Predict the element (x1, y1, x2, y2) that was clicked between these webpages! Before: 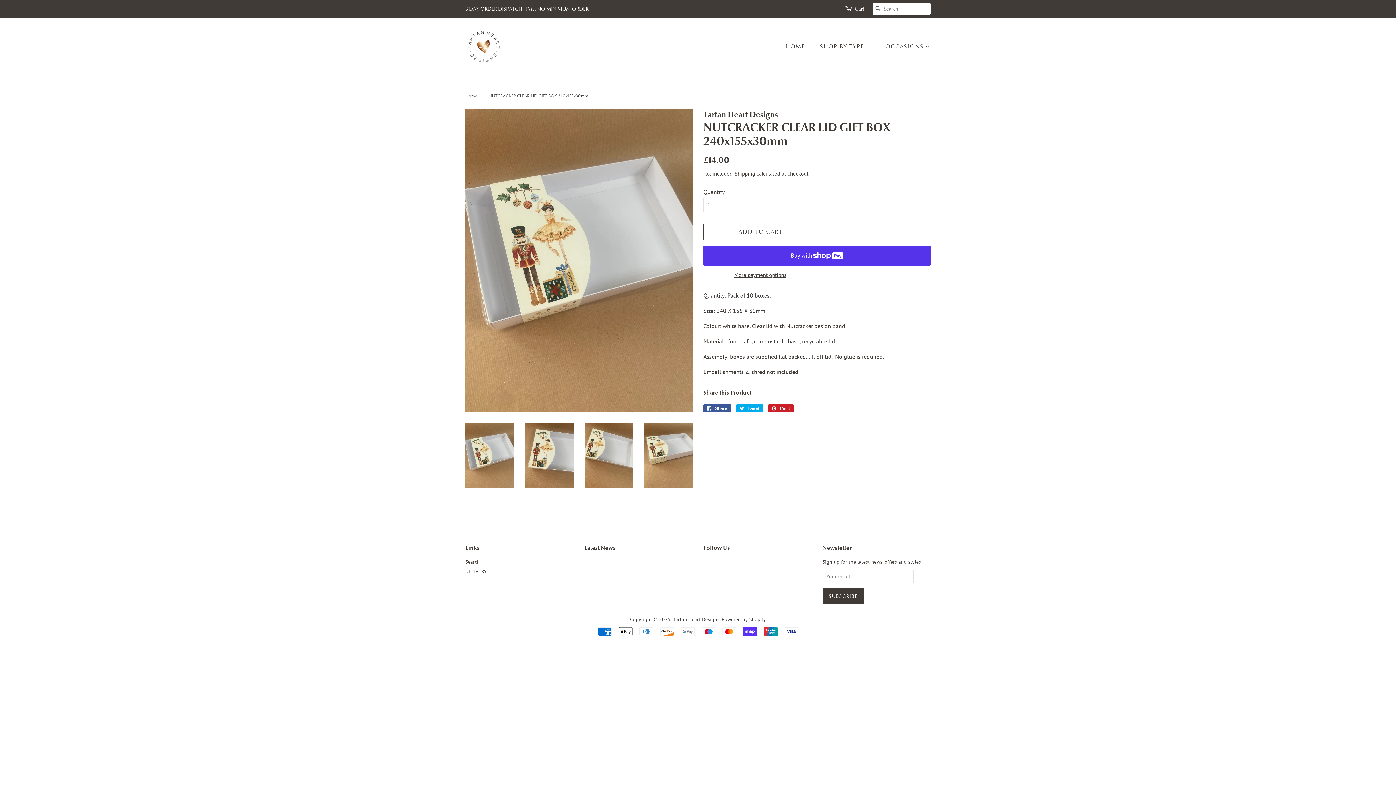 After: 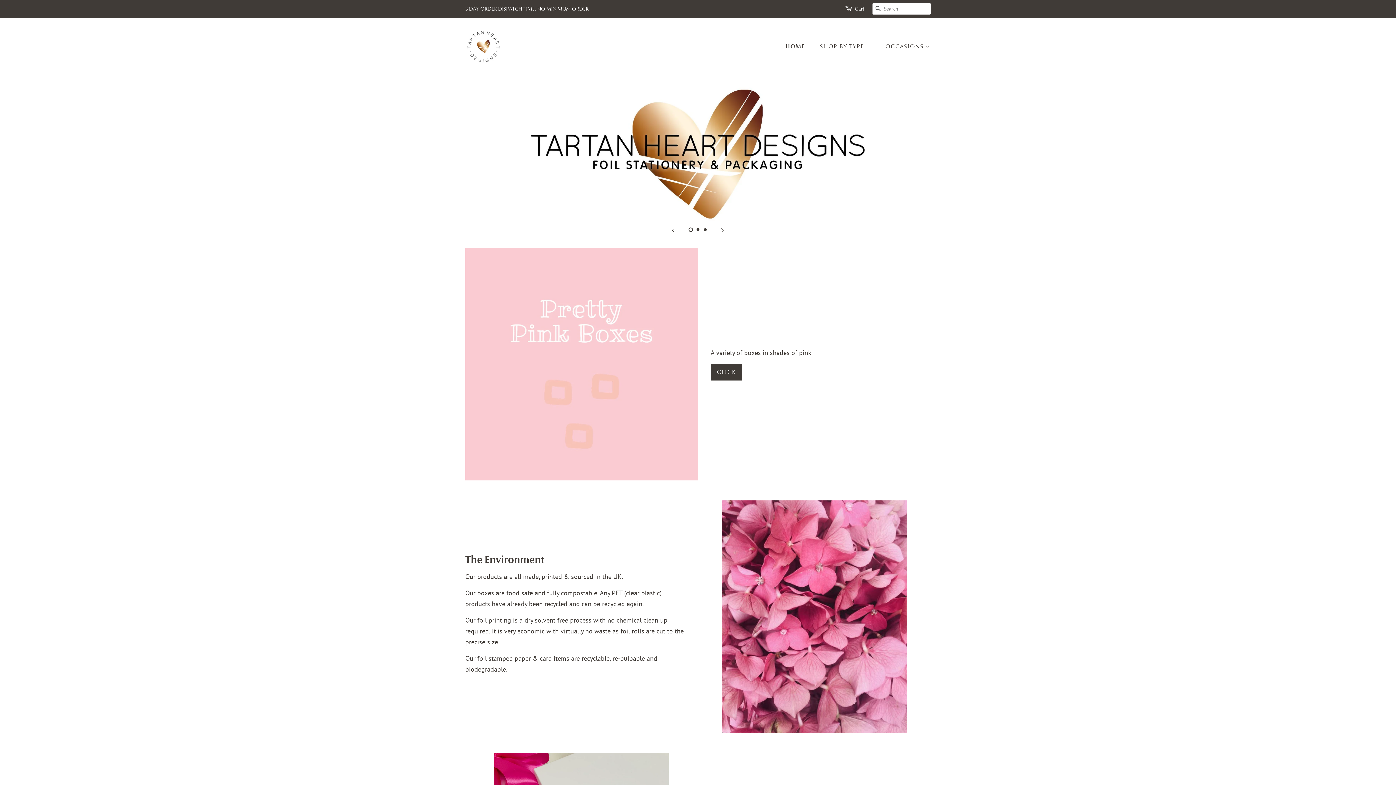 Action: bbox: (785, 39, 812, 54) label: HOME